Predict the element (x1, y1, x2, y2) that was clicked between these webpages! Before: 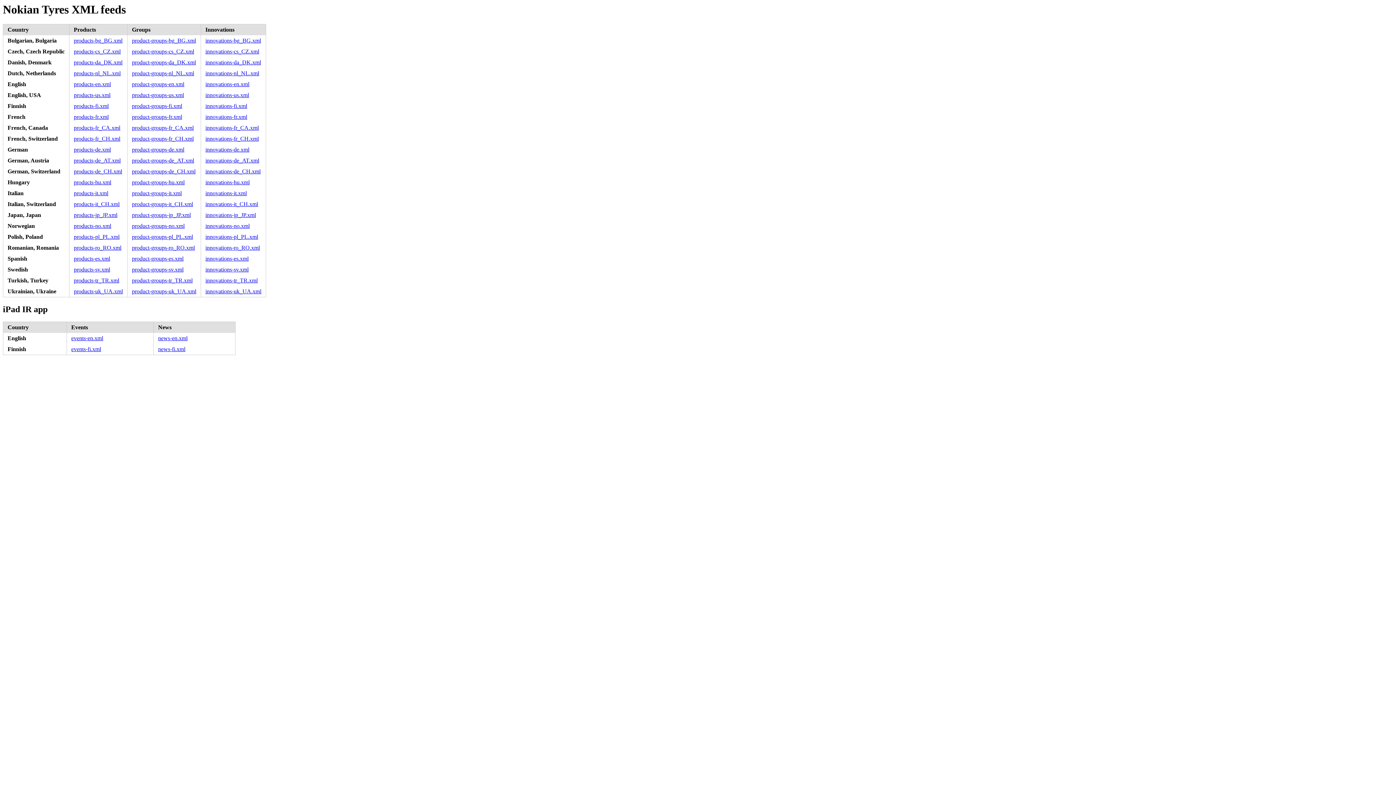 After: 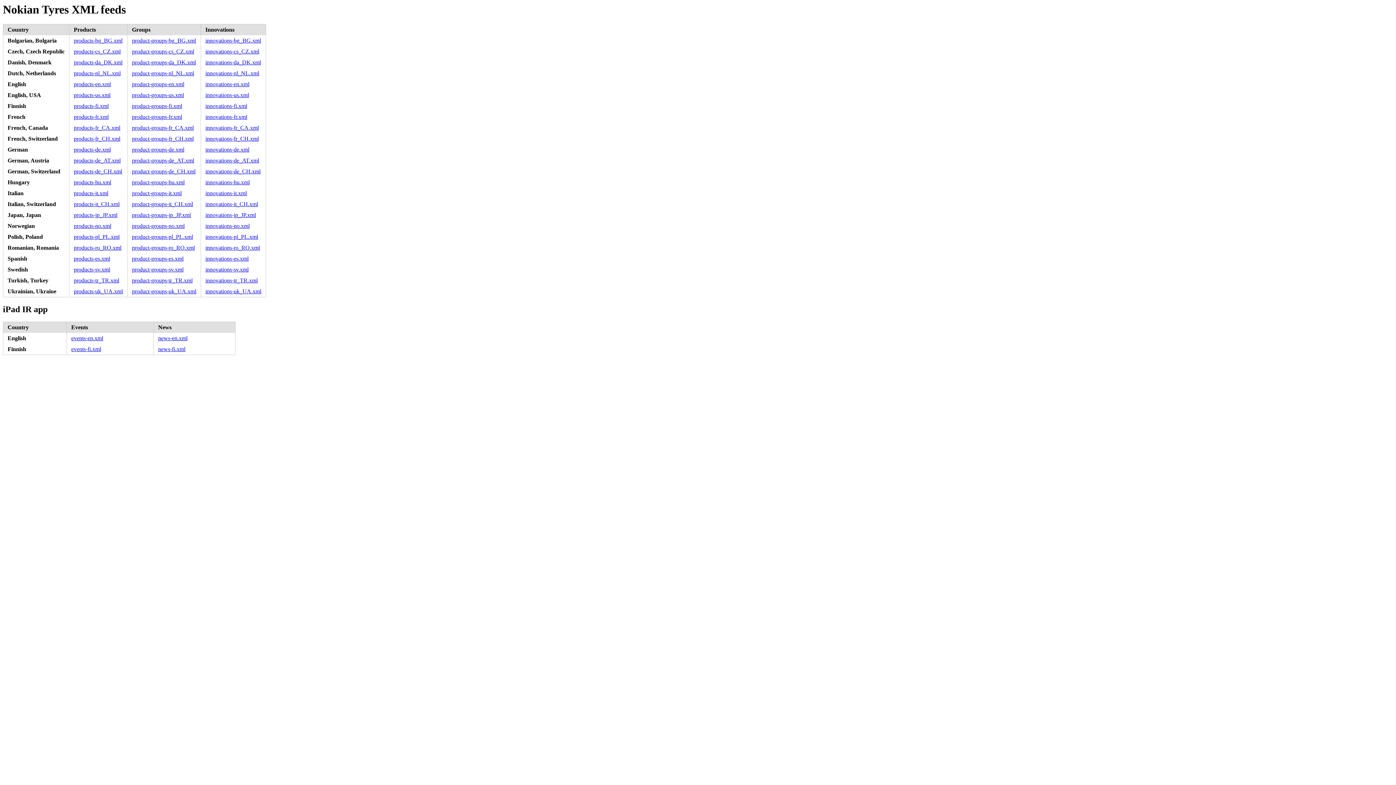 Action: label: products-fi.xml bbox: (73, 103, 108, 109)